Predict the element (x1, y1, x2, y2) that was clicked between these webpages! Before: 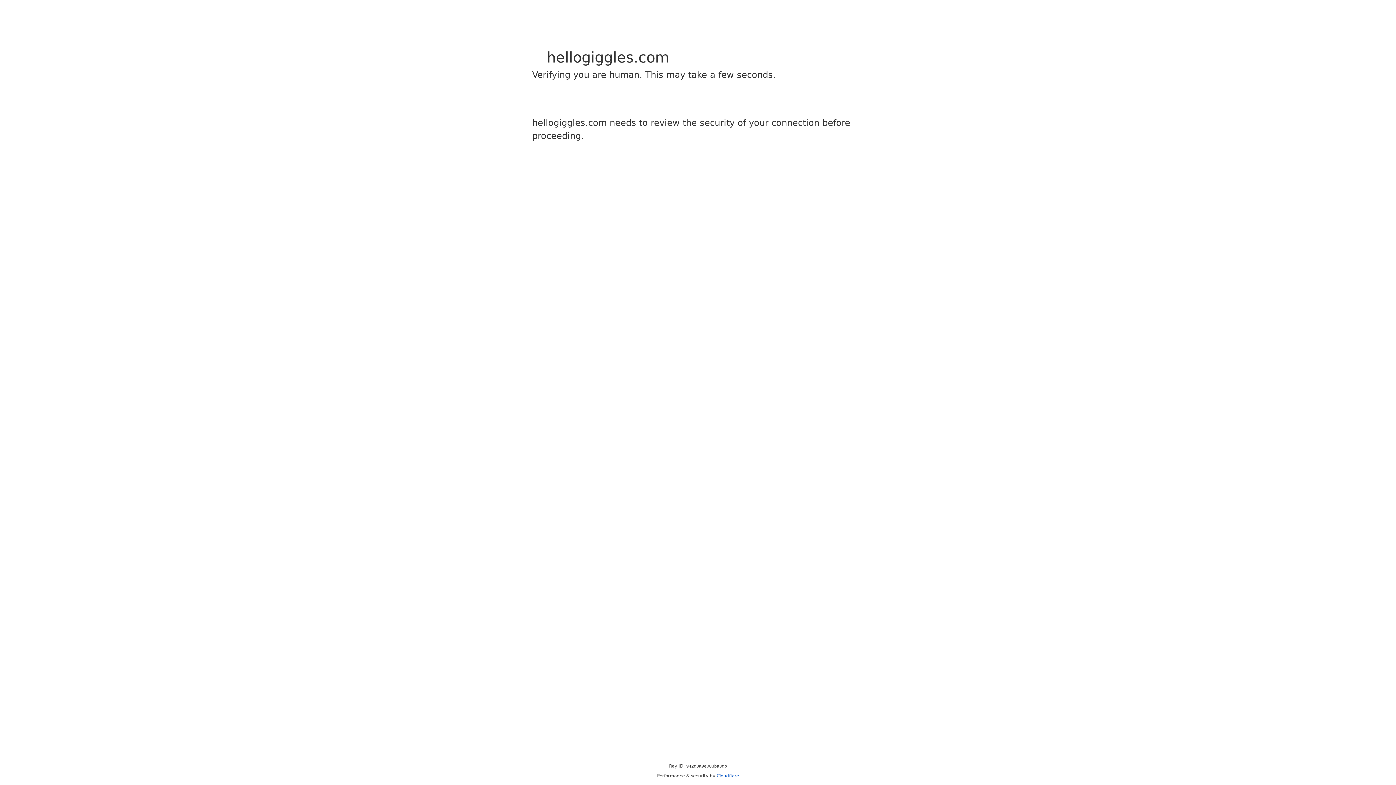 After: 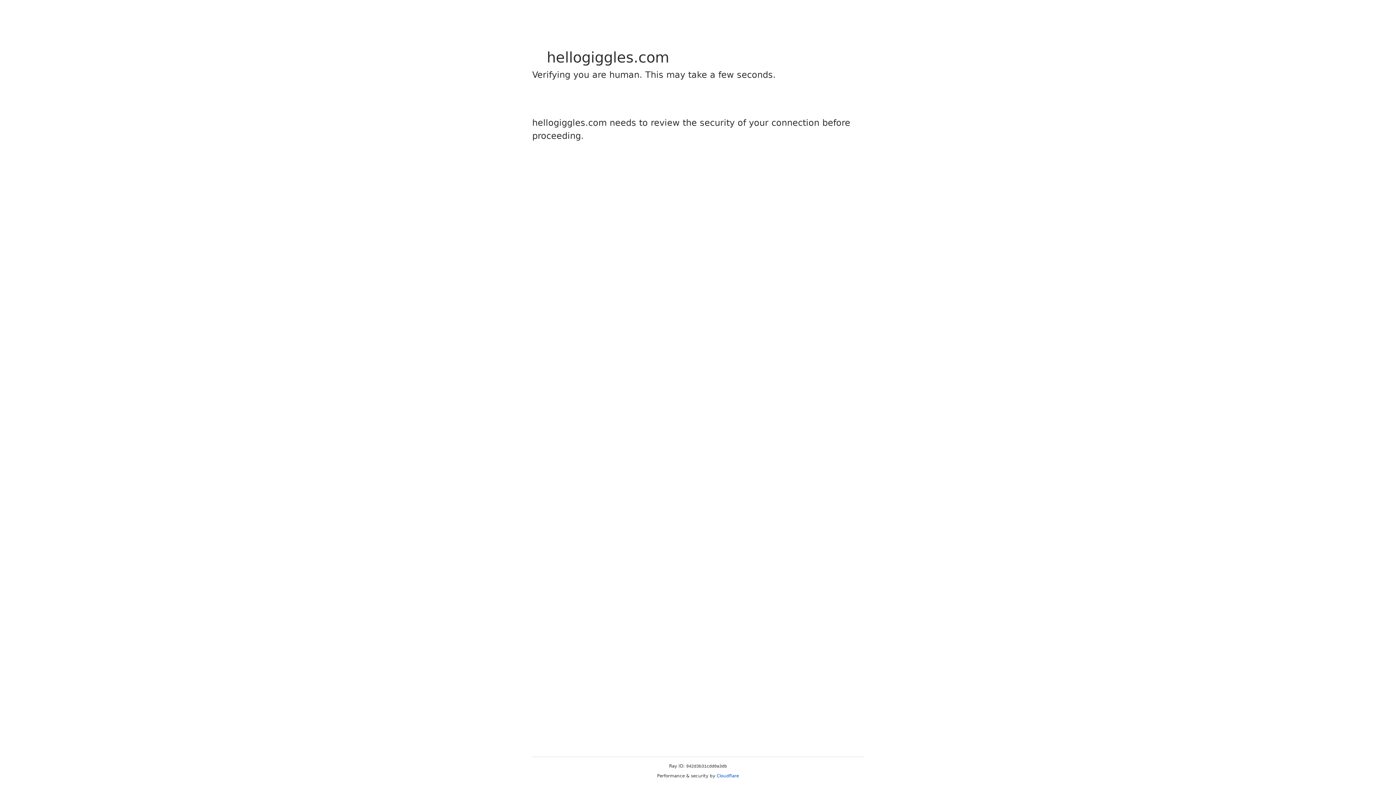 Action: label: Cloudflare bbox: (716, 773, 739, 778)